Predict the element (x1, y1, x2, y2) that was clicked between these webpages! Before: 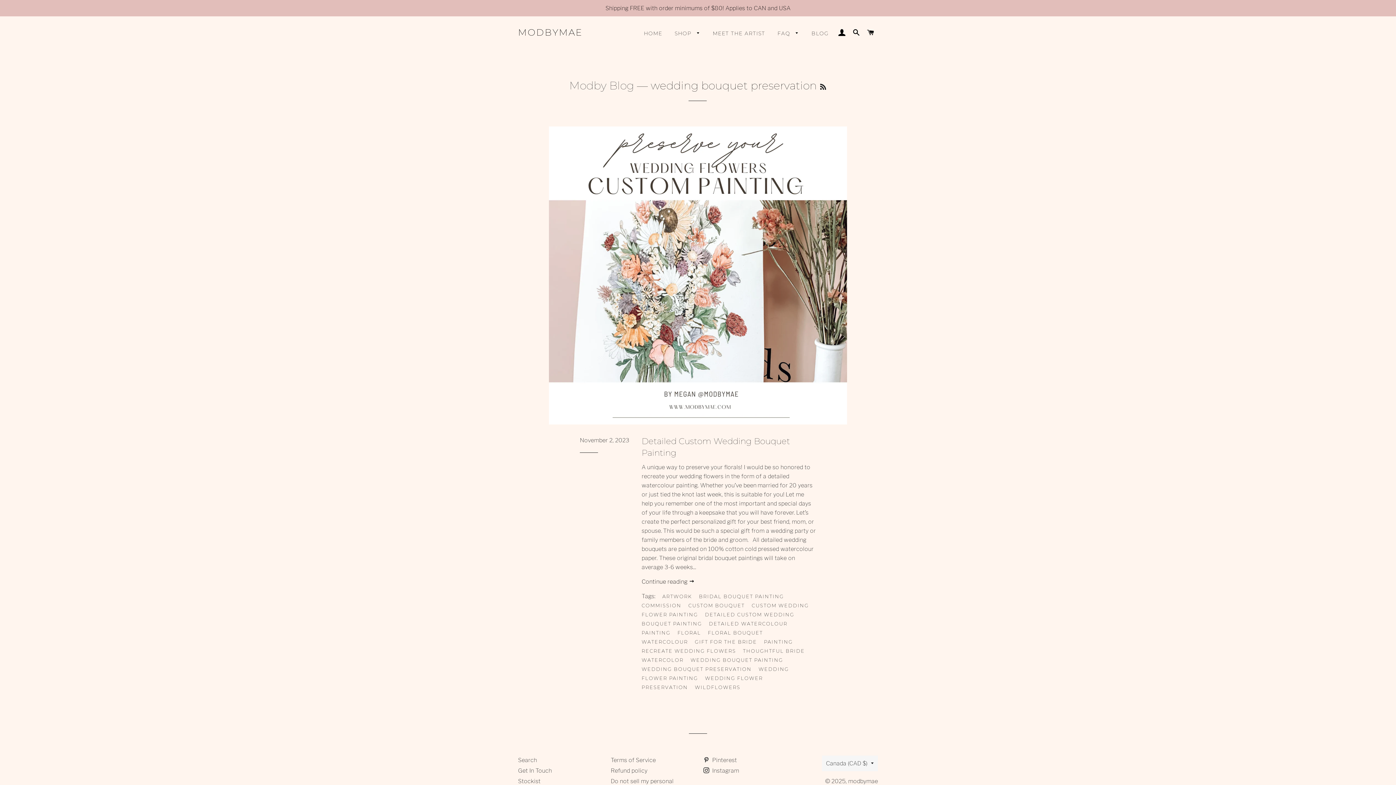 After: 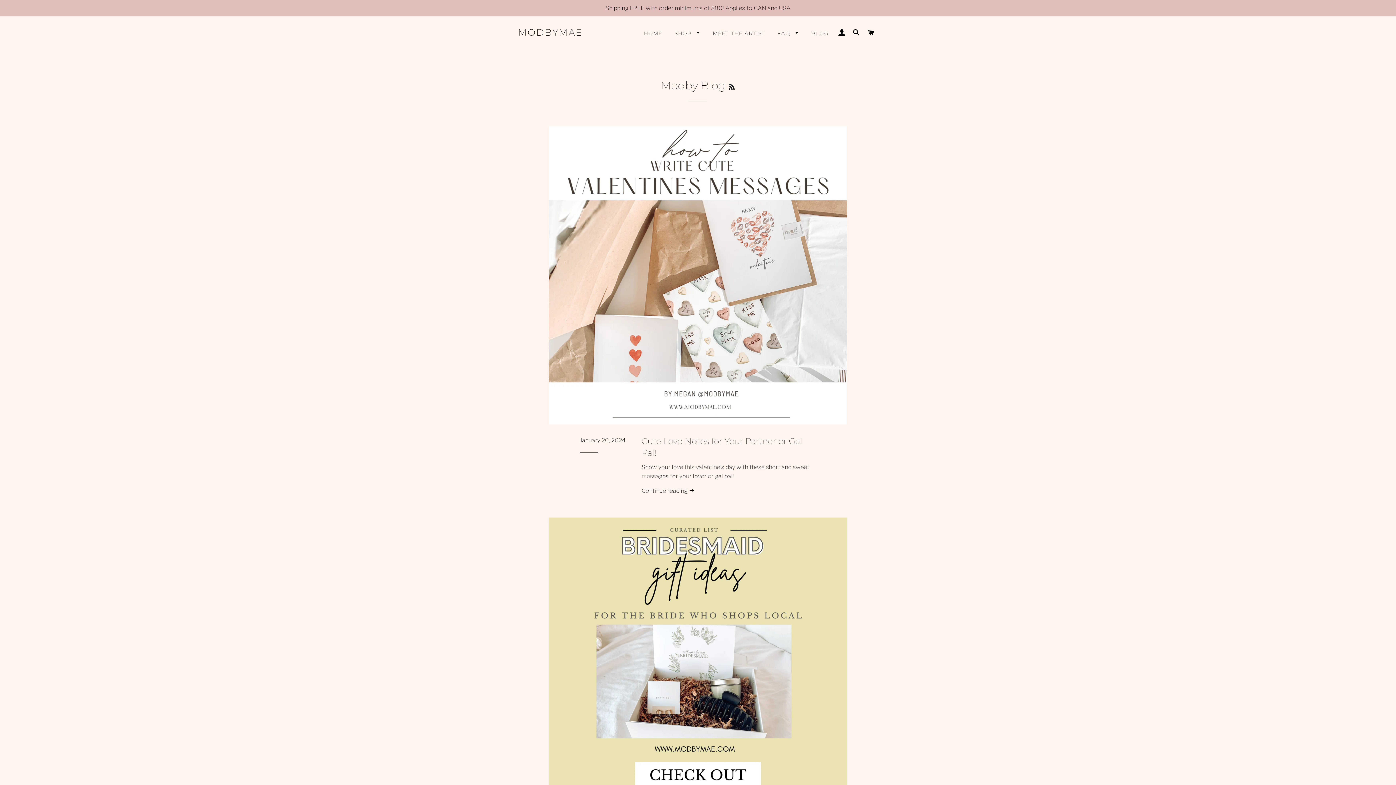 Action: label: Modby Blog bbox: (569, 78, 634, 92)